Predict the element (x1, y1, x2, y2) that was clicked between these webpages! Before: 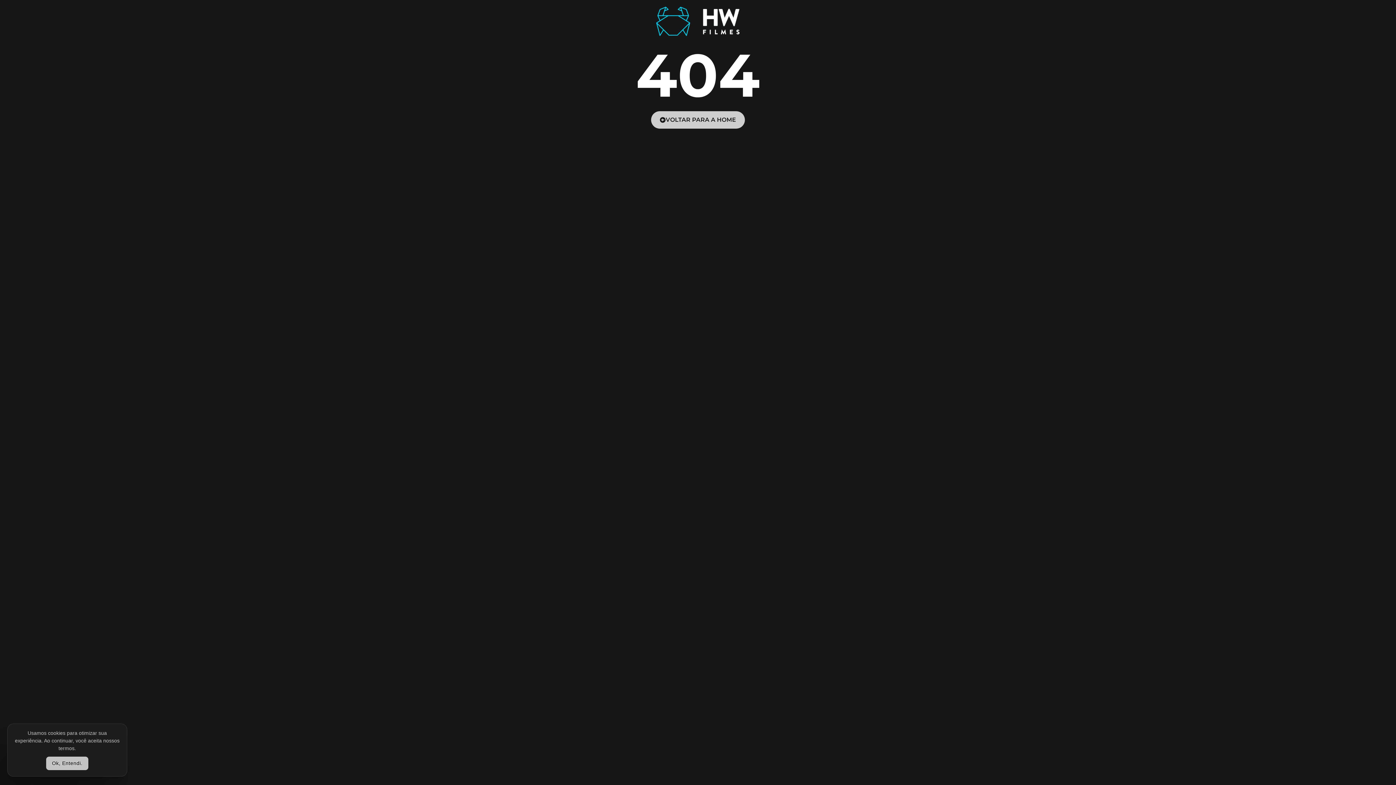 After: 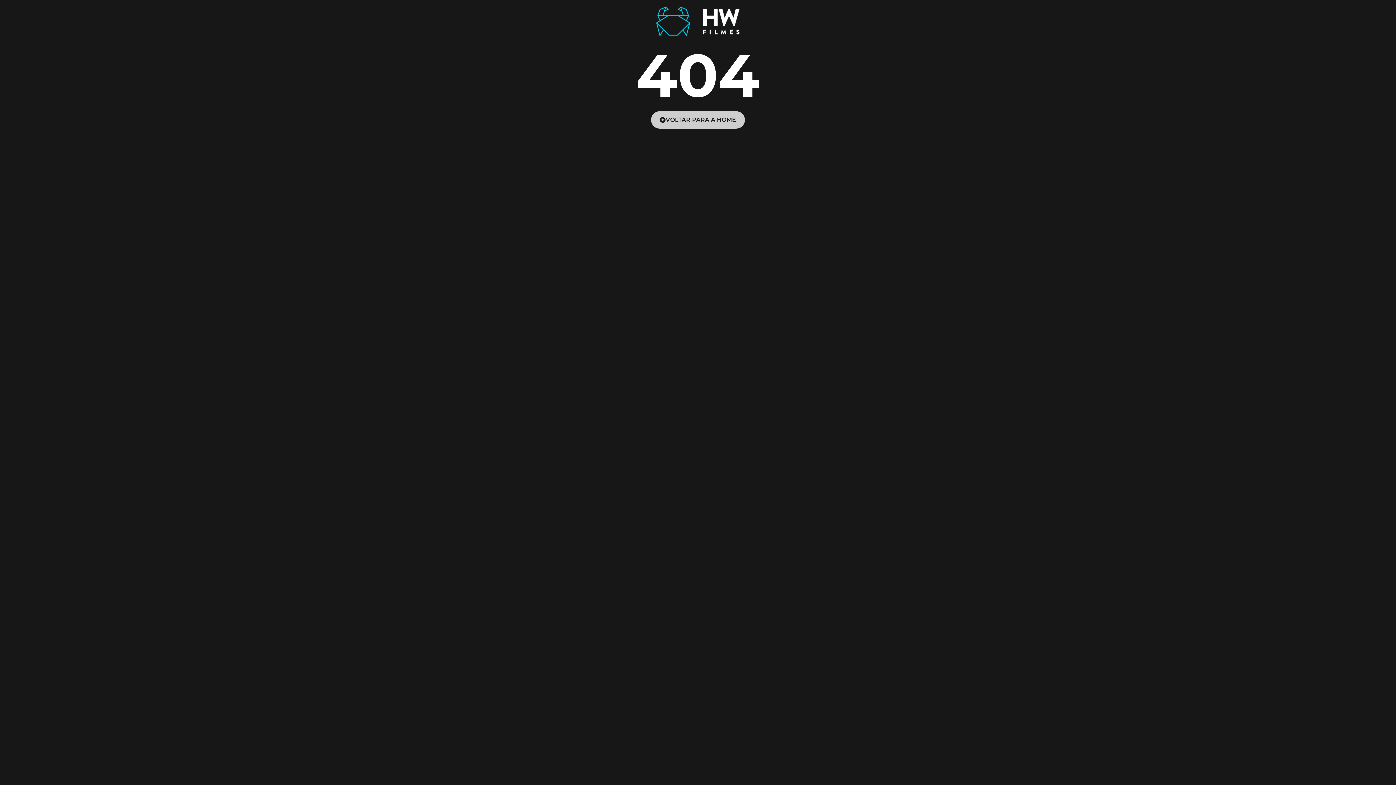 Action: bbox: (46, 757, 88, 770) label: Ok, Entendi.